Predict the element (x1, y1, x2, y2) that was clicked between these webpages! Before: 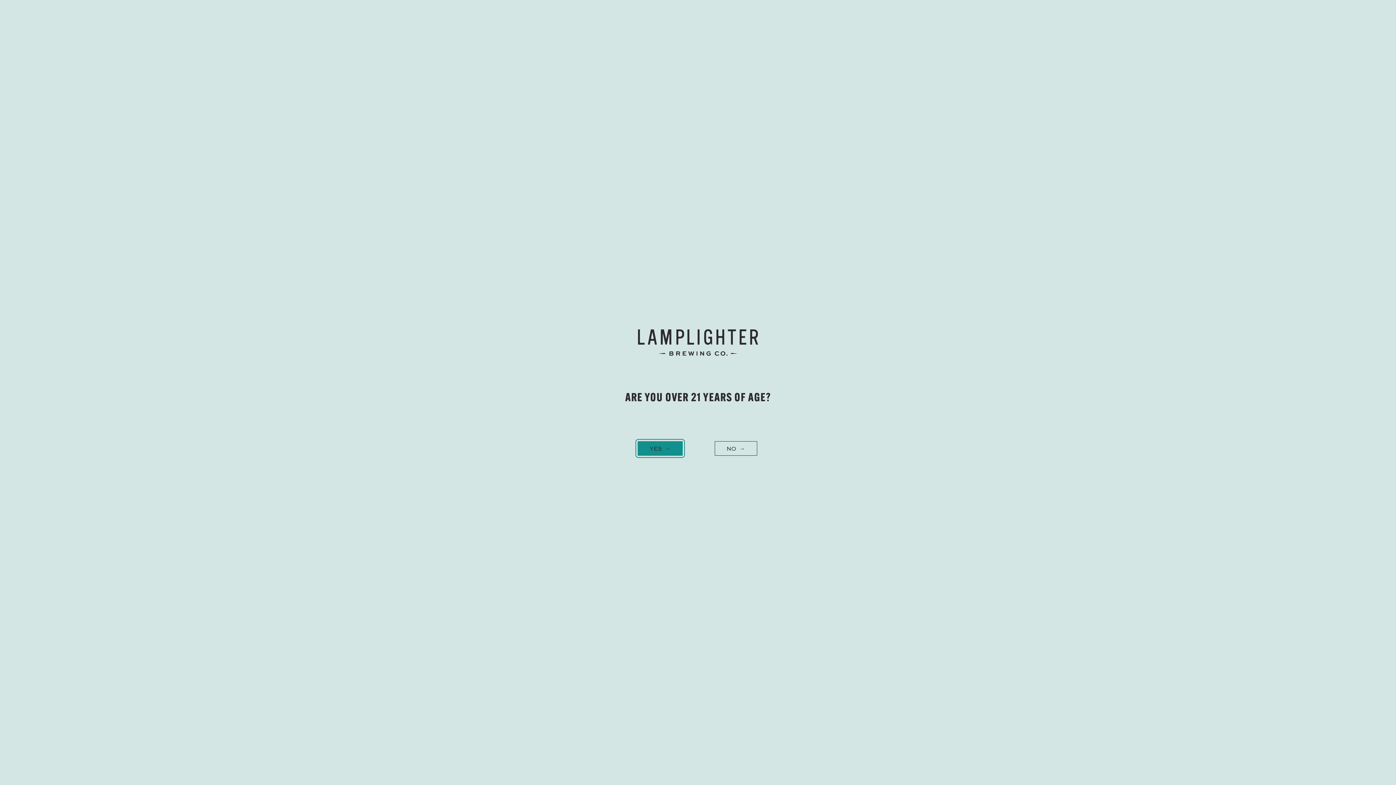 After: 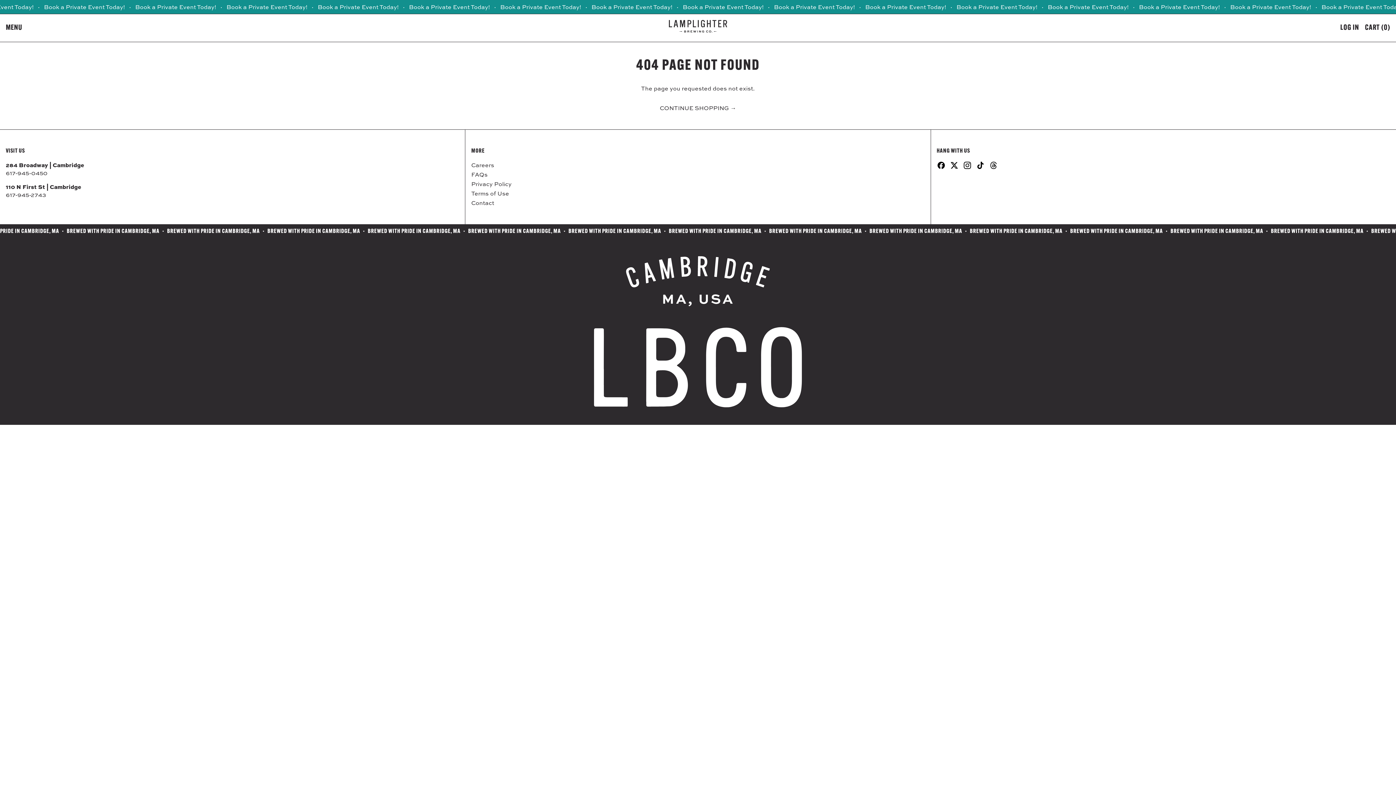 Action: bbox: (637, 441, 682, 456) label: YES 